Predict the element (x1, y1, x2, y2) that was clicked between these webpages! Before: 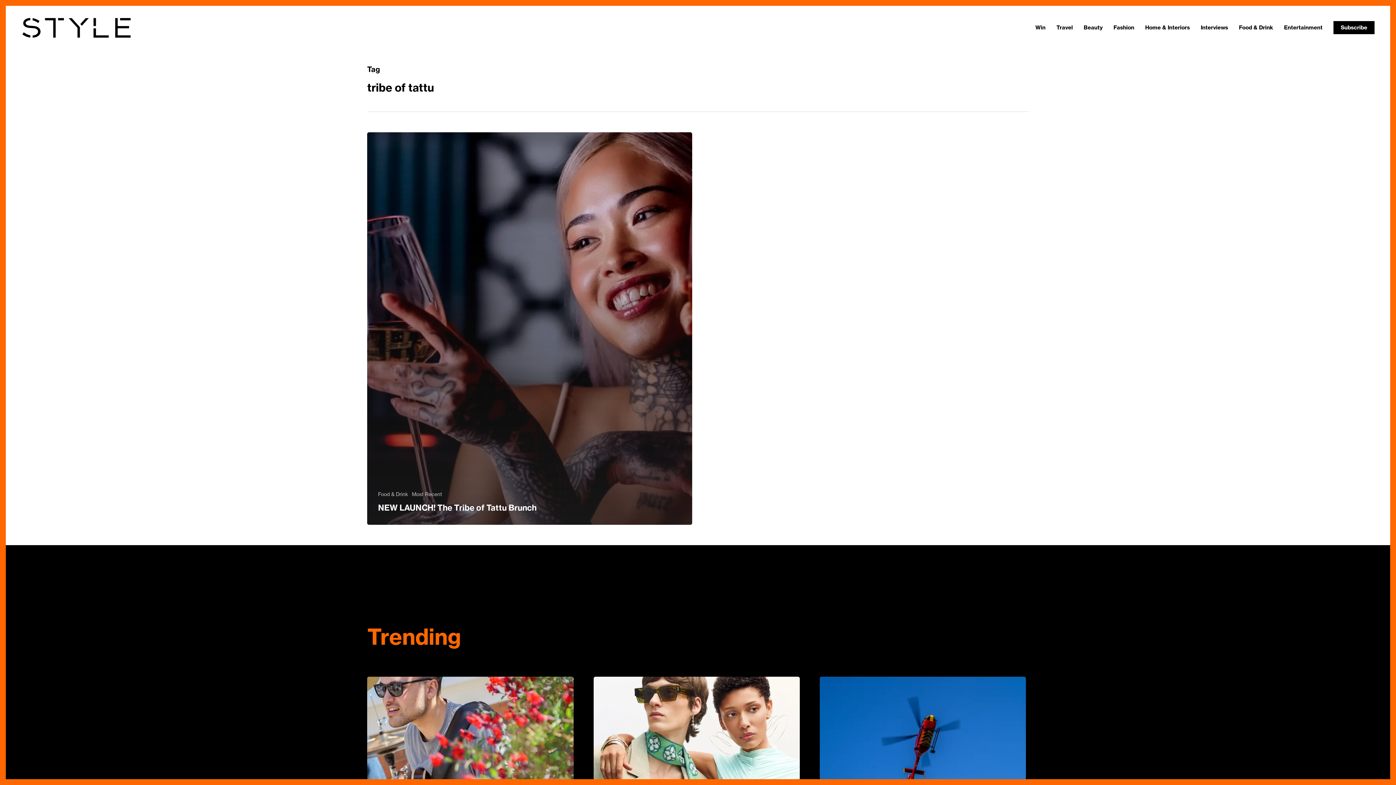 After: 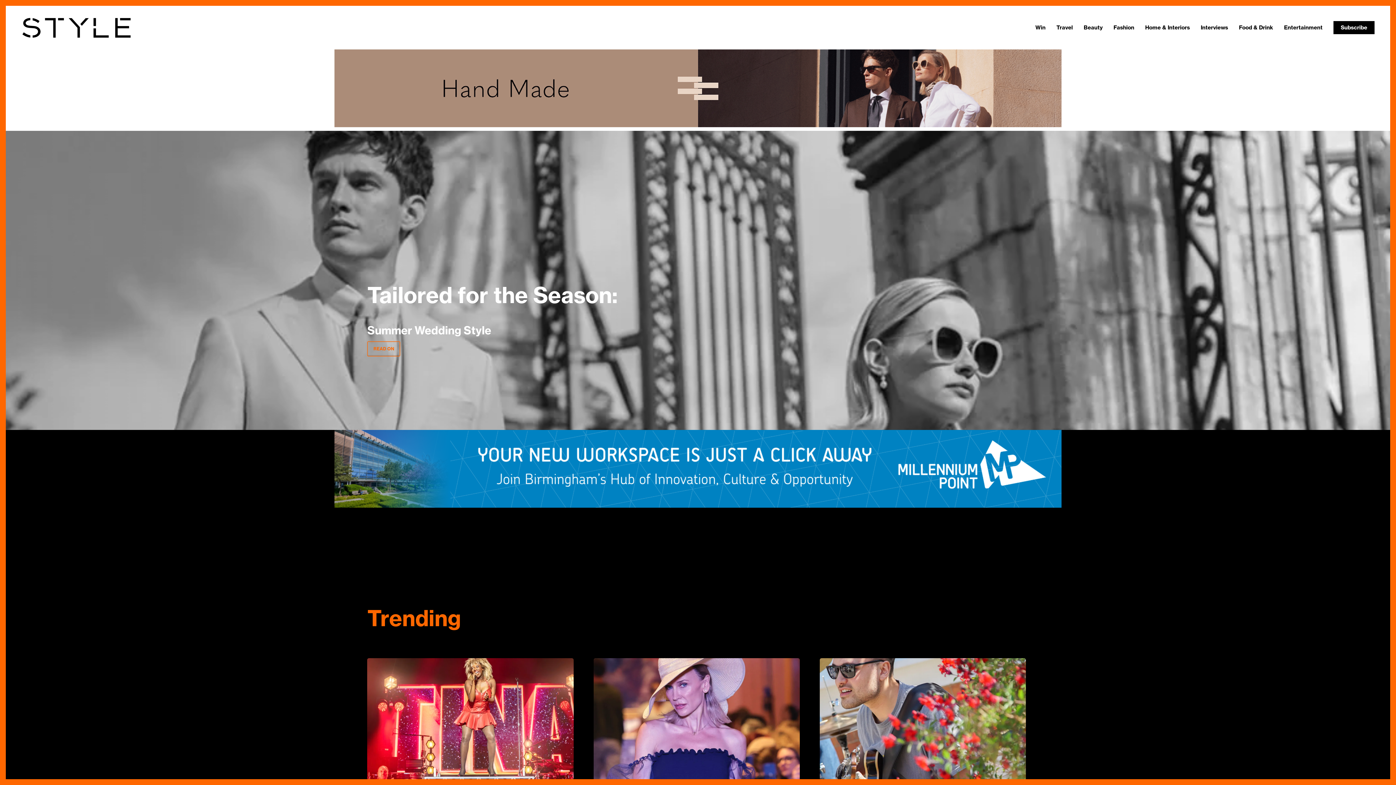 Action: bbox: (16, 13, 137, 42)